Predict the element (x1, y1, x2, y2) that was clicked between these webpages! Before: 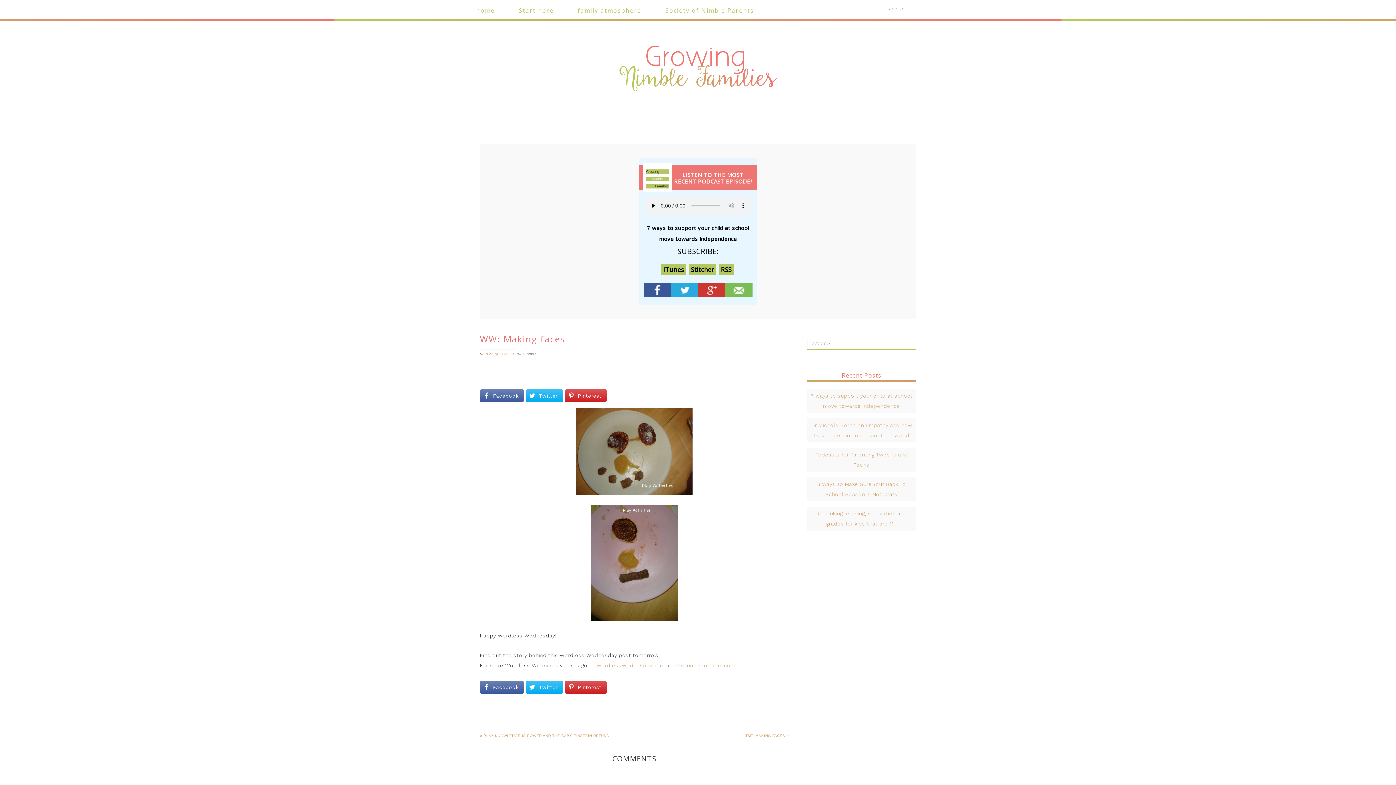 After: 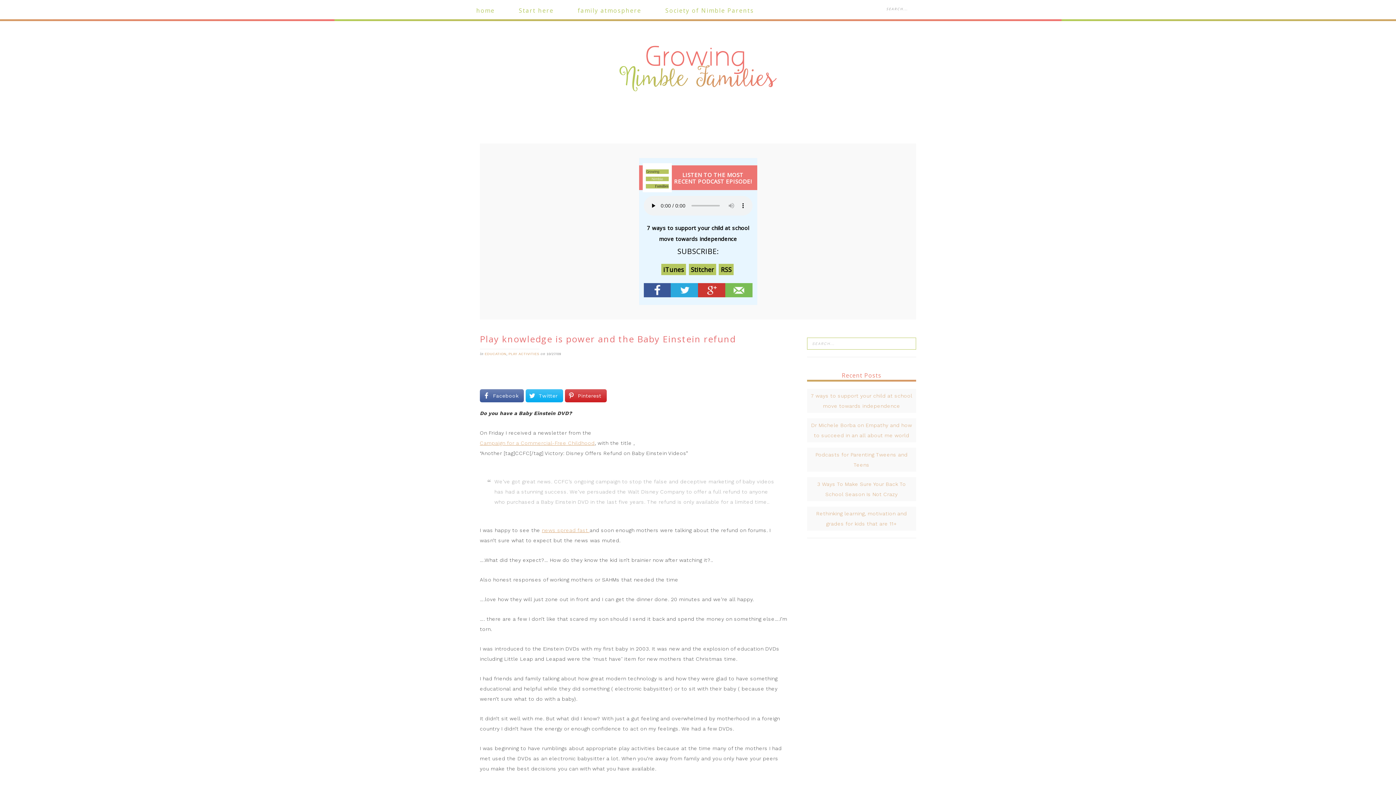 Action: bbox: (480, 734, 609, 738) label: « PLAY KNOWLEDGE IS POWER AND THE BABY EINSTEIN REFUND